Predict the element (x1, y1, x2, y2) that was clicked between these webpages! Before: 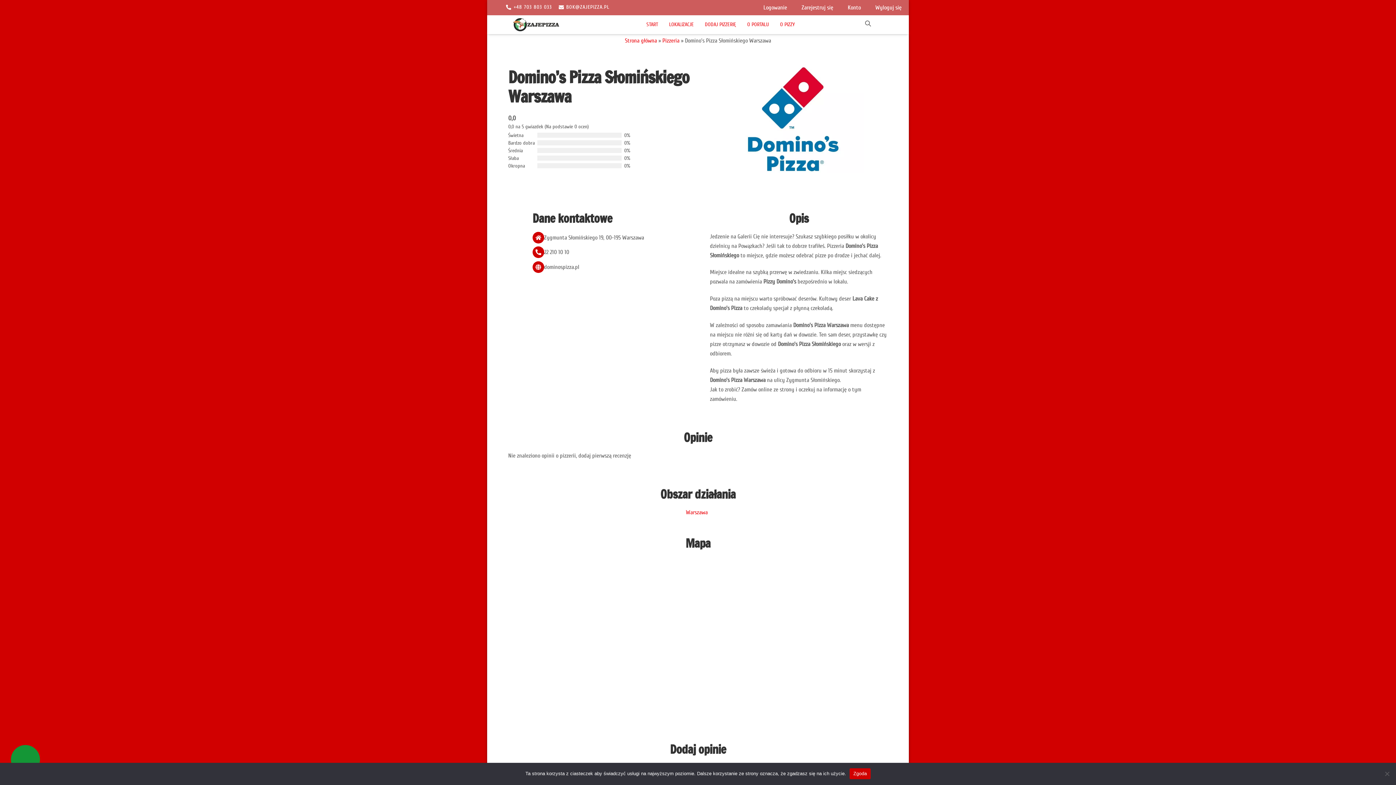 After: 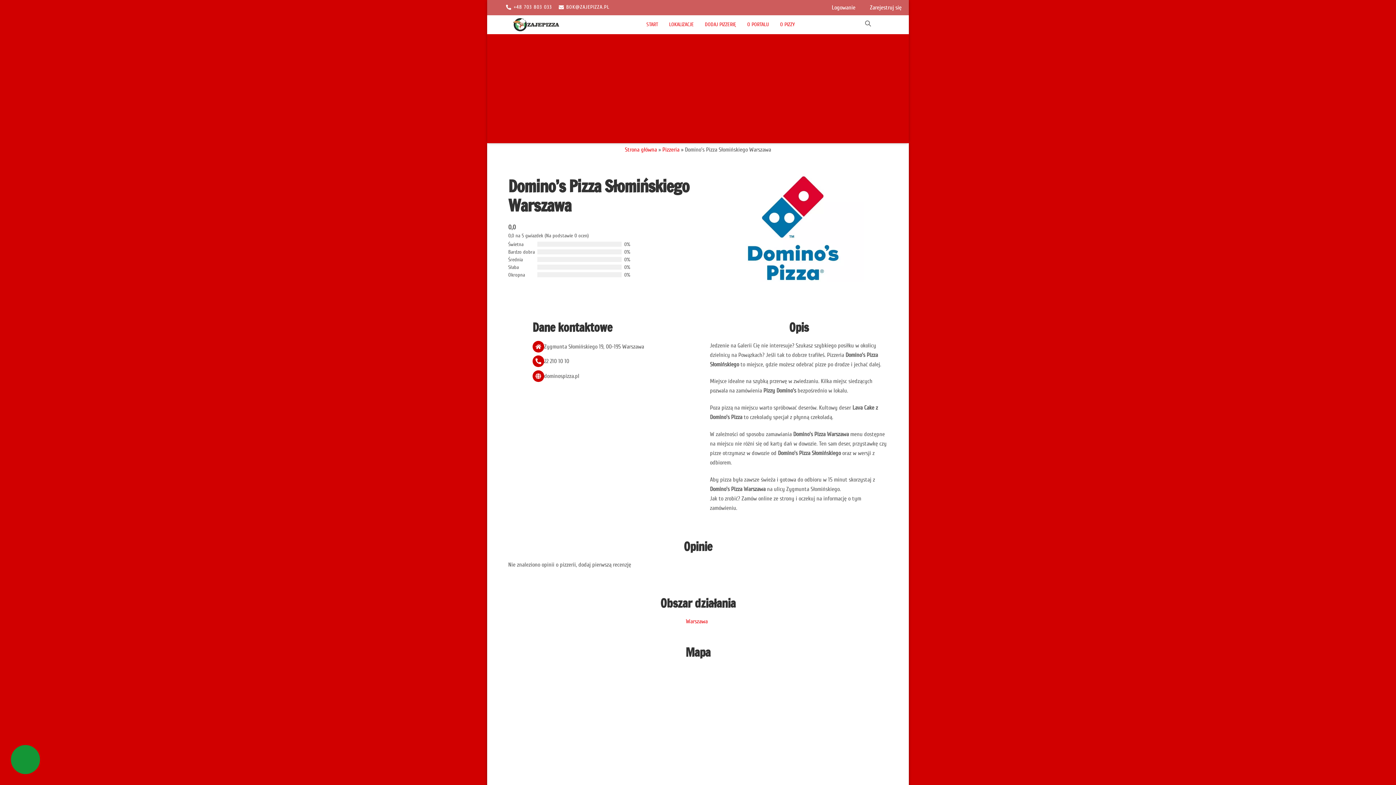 Action: label: Zgoda bbox: (849, 768, 870, 779)